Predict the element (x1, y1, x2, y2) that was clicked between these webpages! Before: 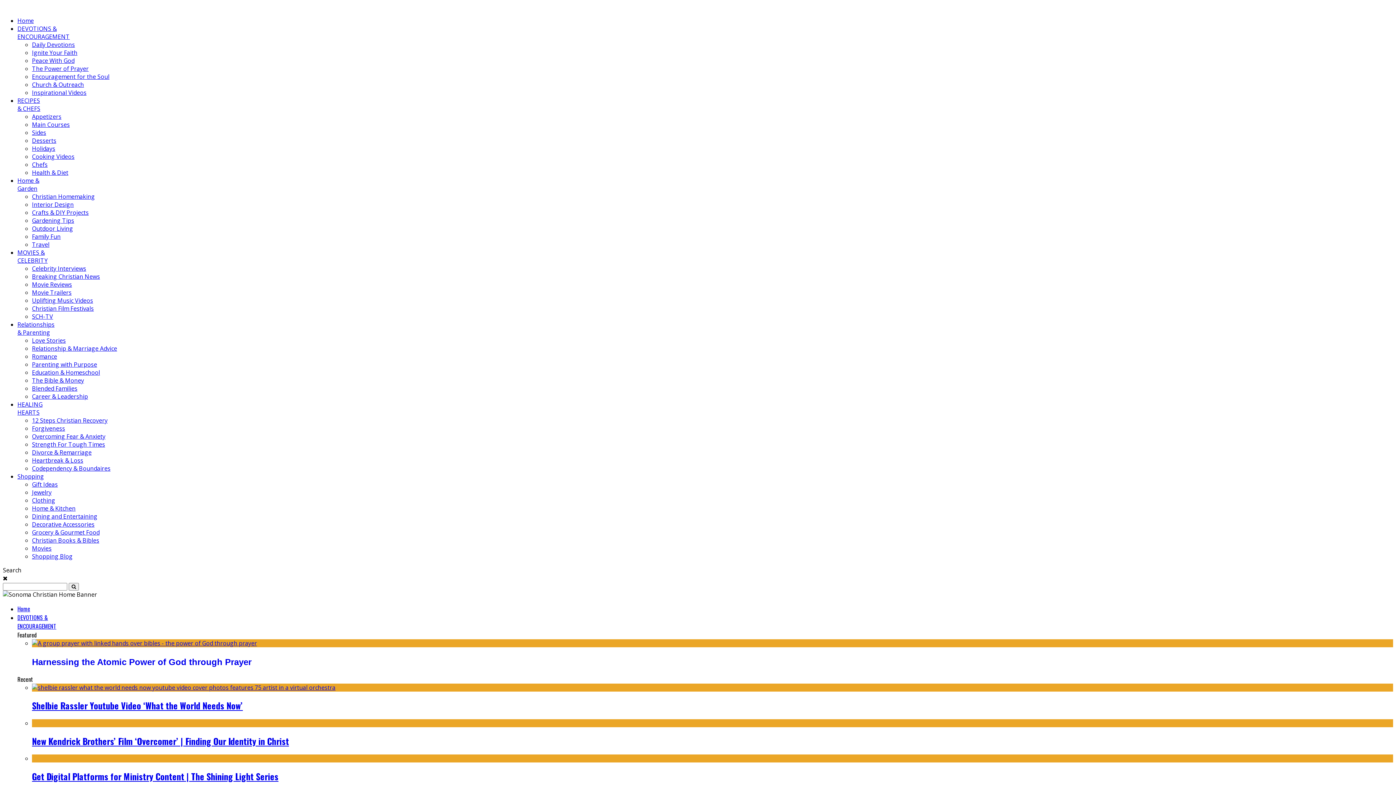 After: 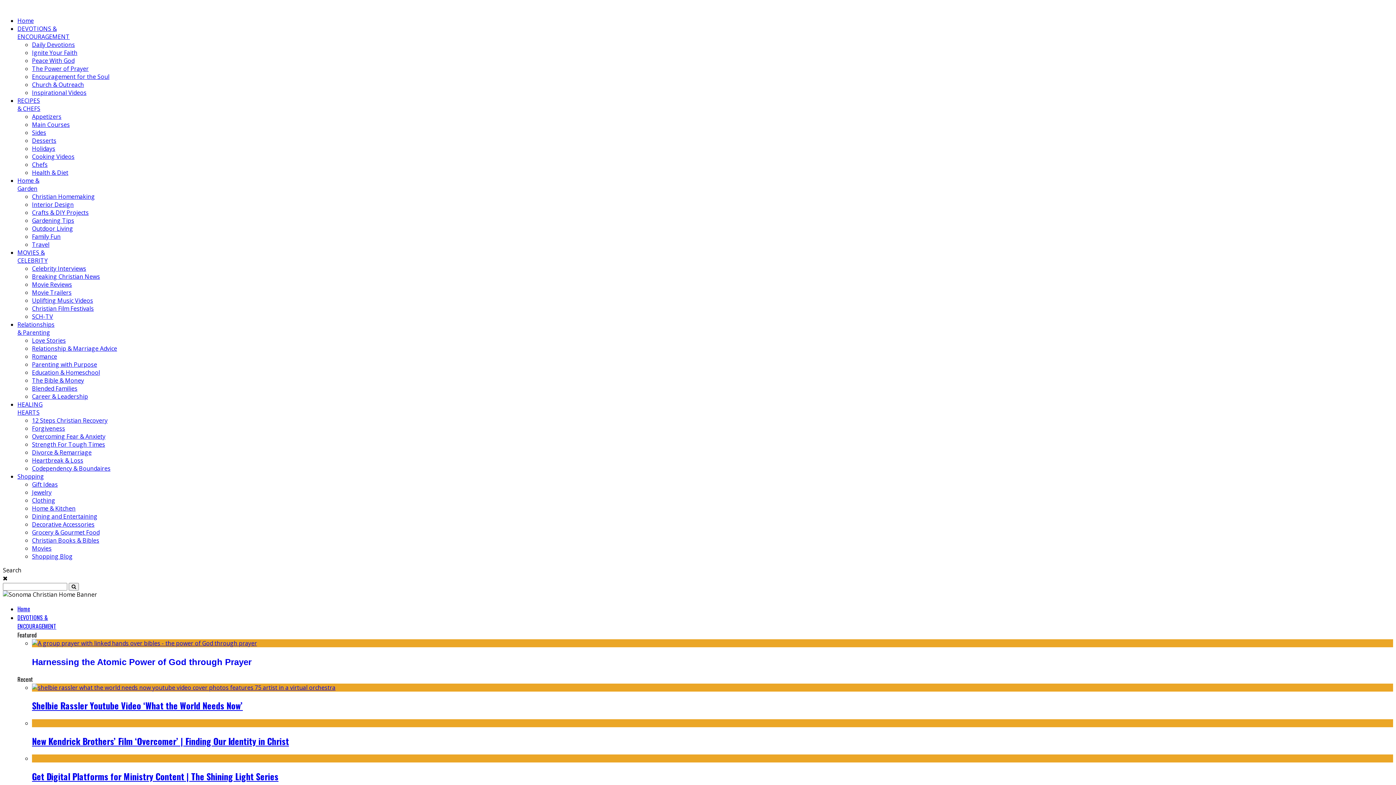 Action: bbox: (32, 280, 72, 288) label: Movie Reviews